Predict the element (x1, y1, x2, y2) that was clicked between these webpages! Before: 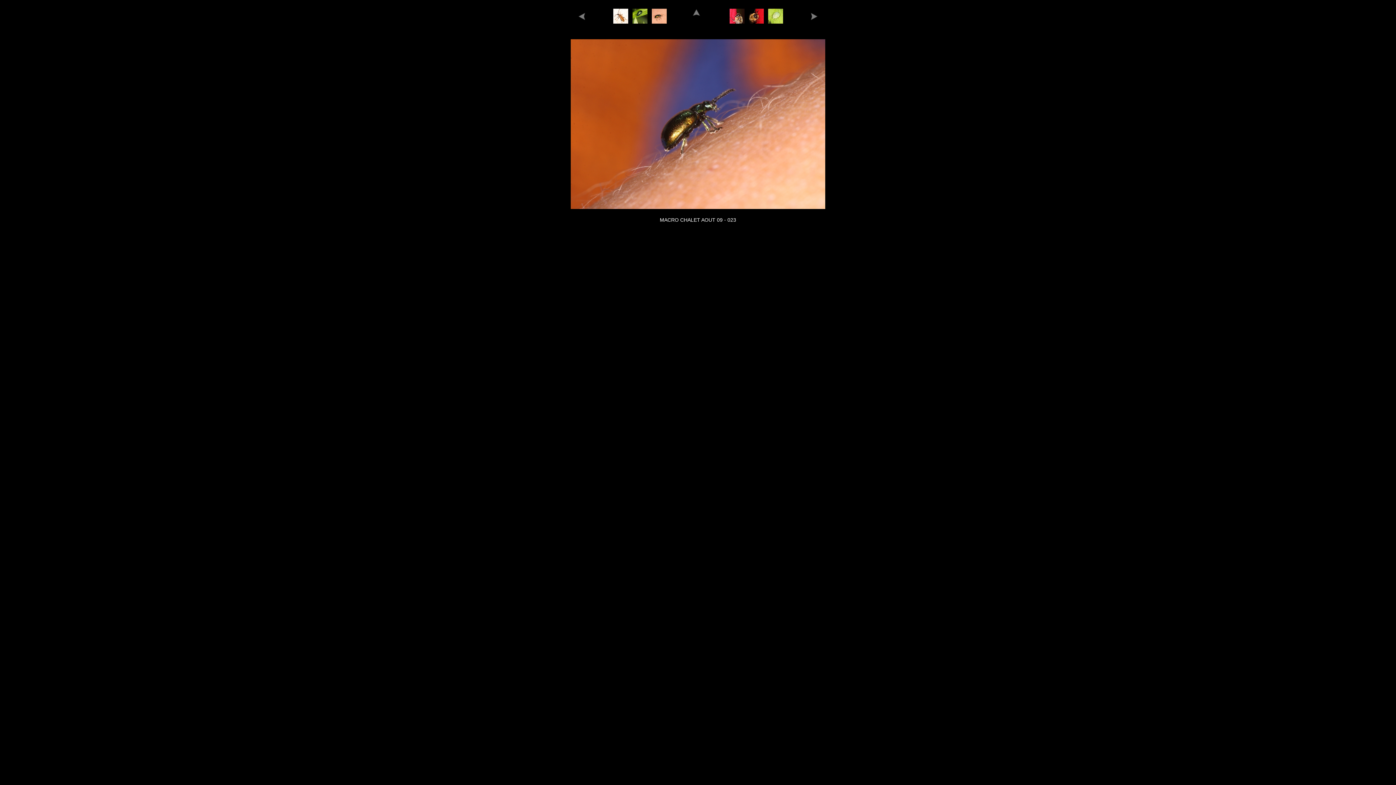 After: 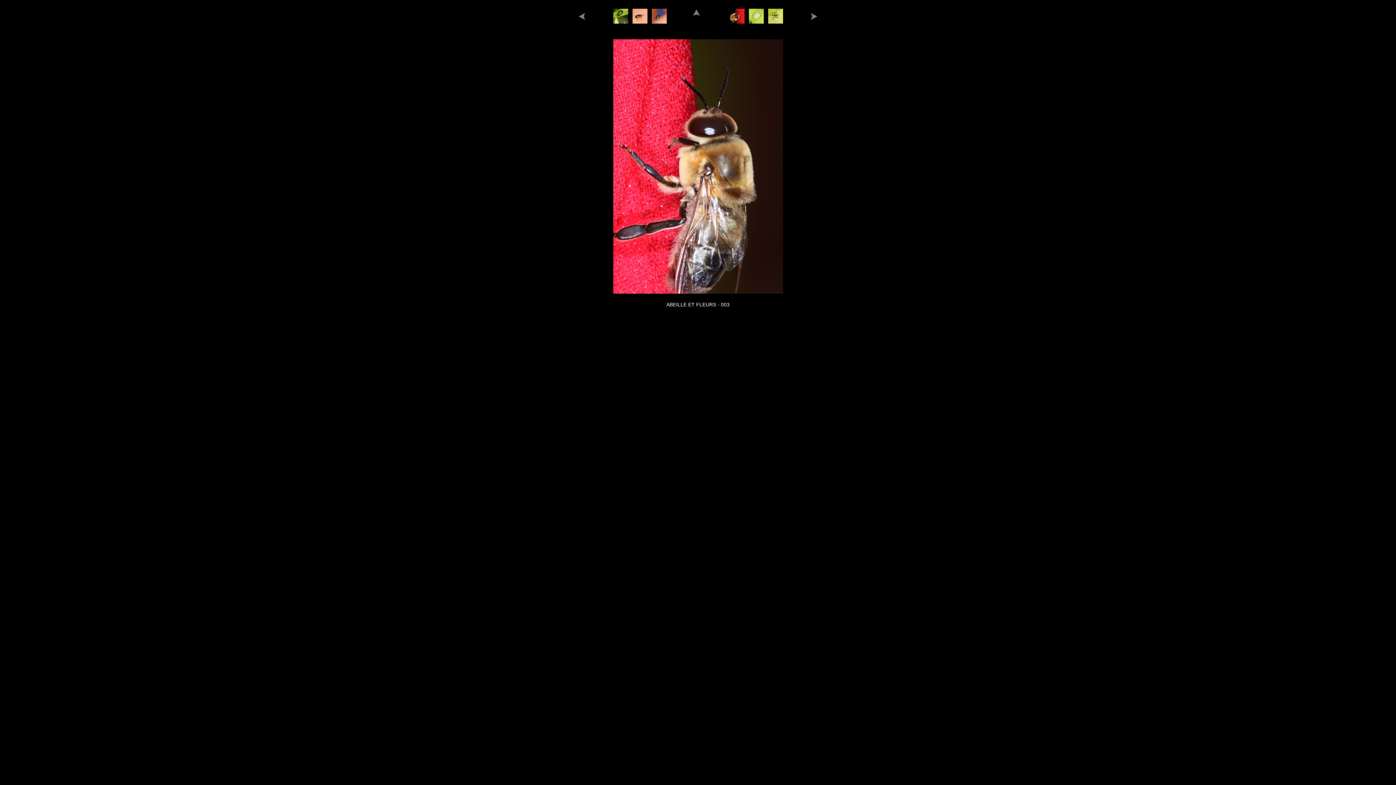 Action: bbox: (809, 17, 819, 23)